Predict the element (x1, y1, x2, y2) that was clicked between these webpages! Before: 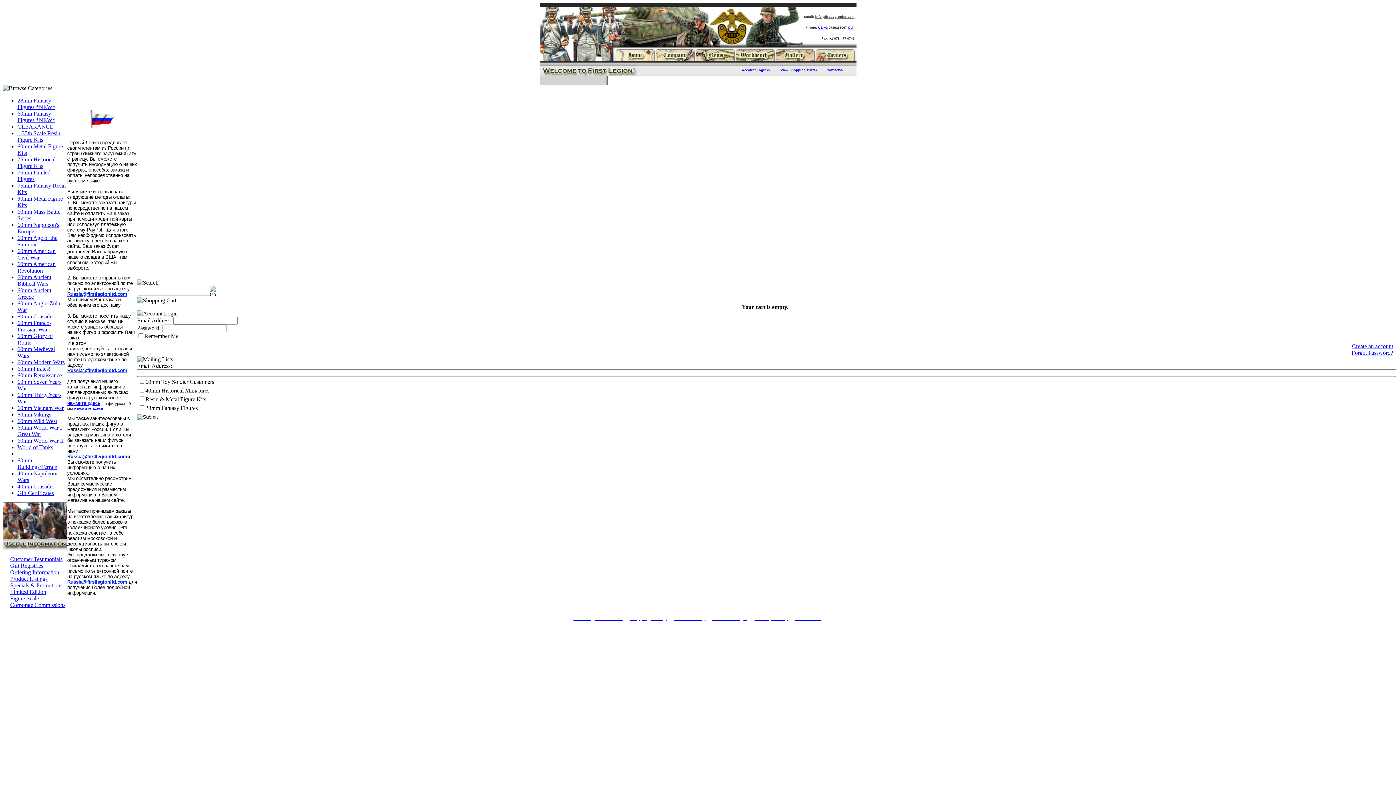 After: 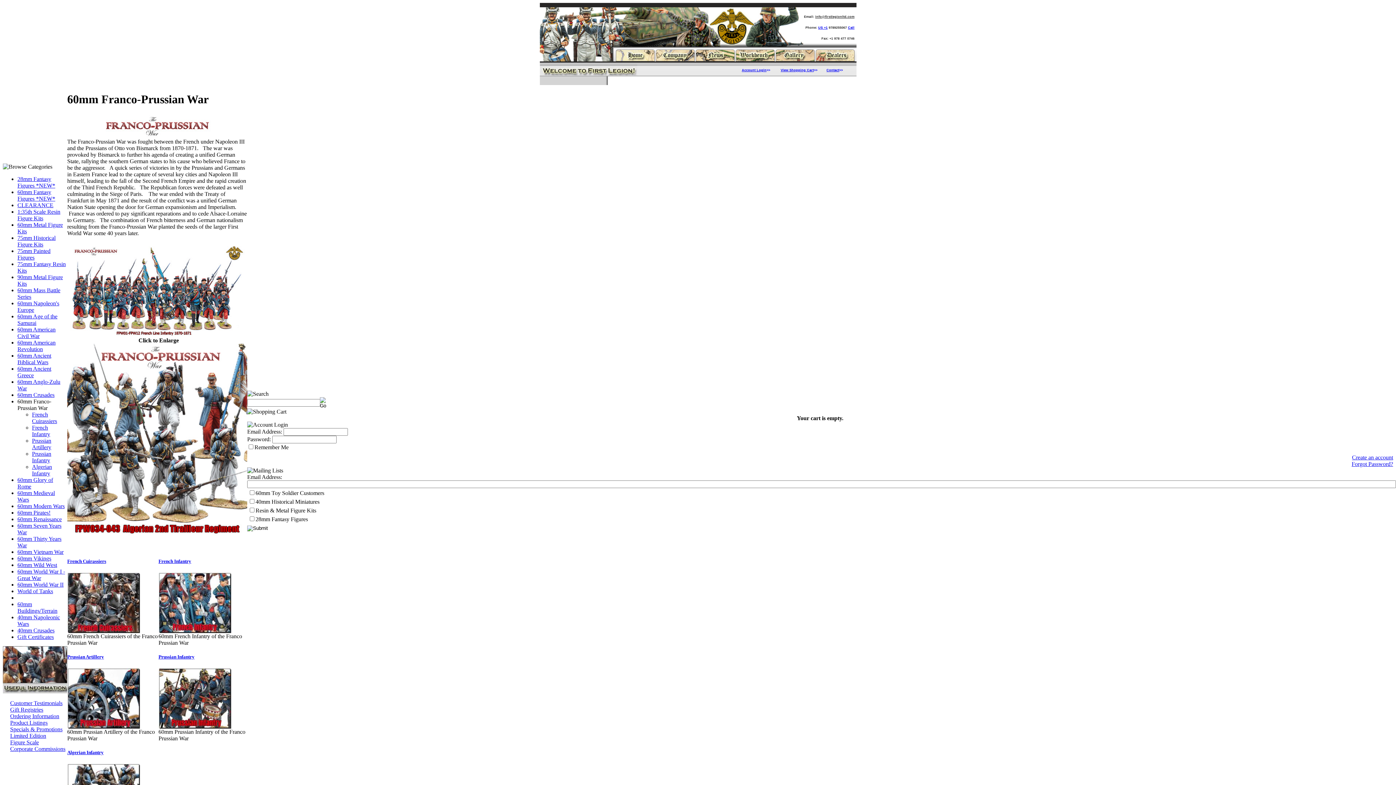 Action: label: 60mm Franco-Prussian War bbox: (17, 320, 51, 332)